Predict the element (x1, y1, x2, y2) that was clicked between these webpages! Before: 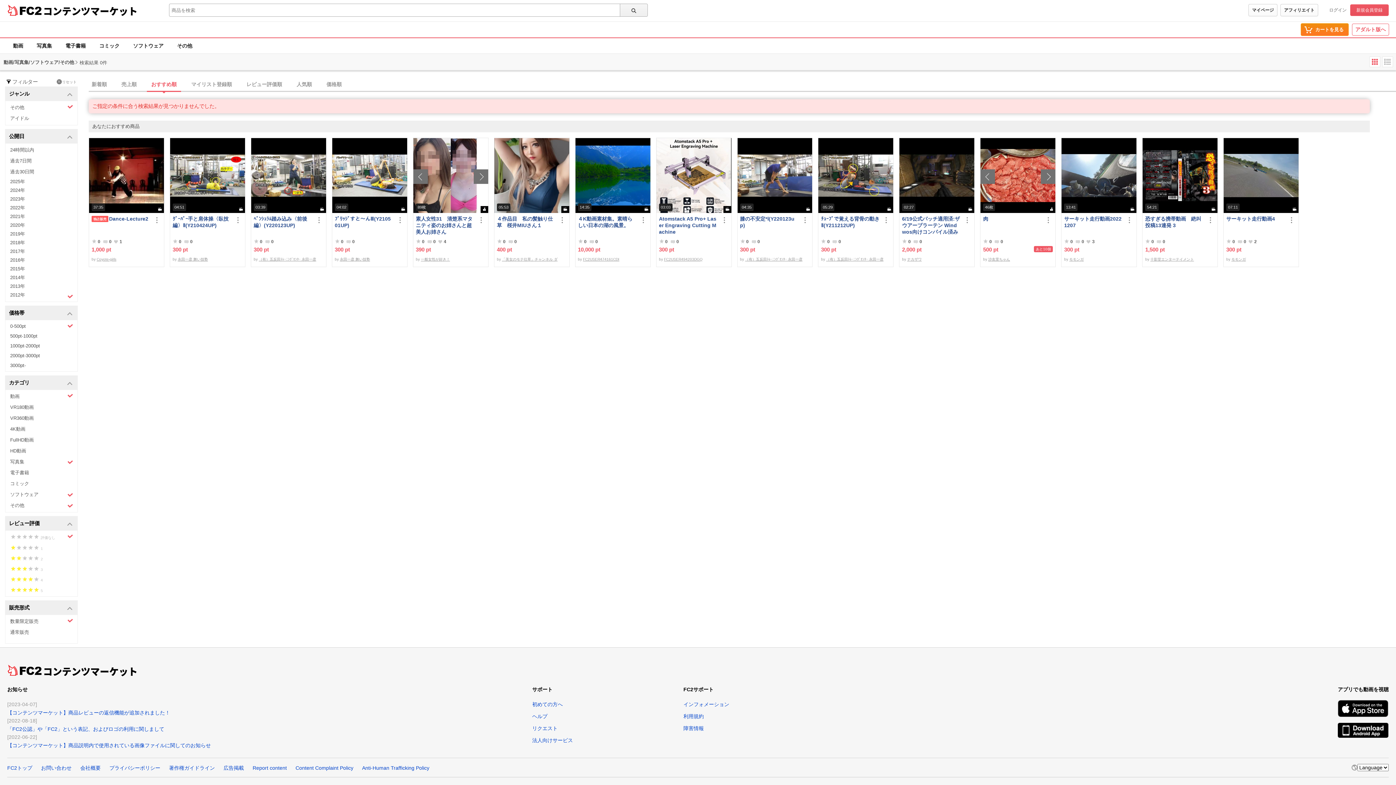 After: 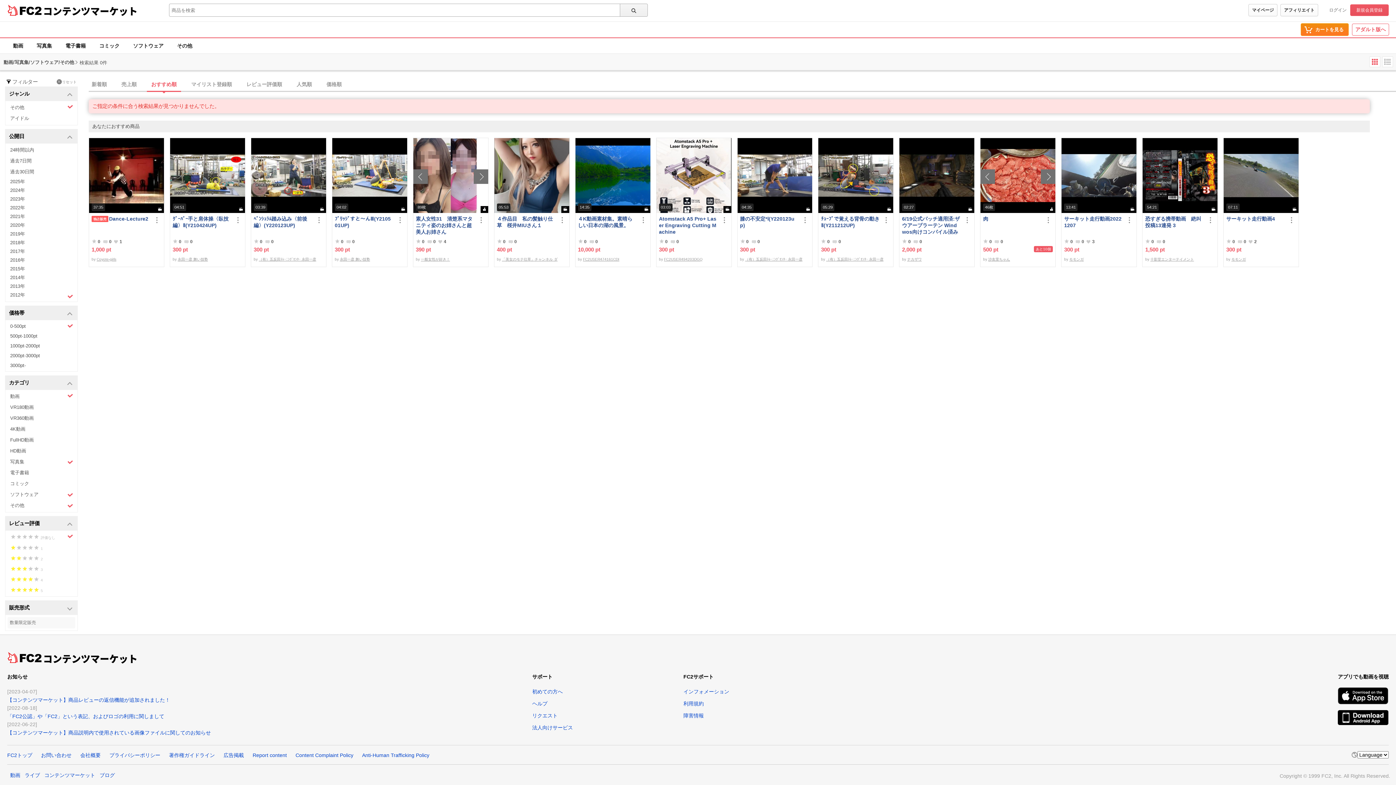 Action: label: 販売形式 bbox: (5, 601, 77, 615)